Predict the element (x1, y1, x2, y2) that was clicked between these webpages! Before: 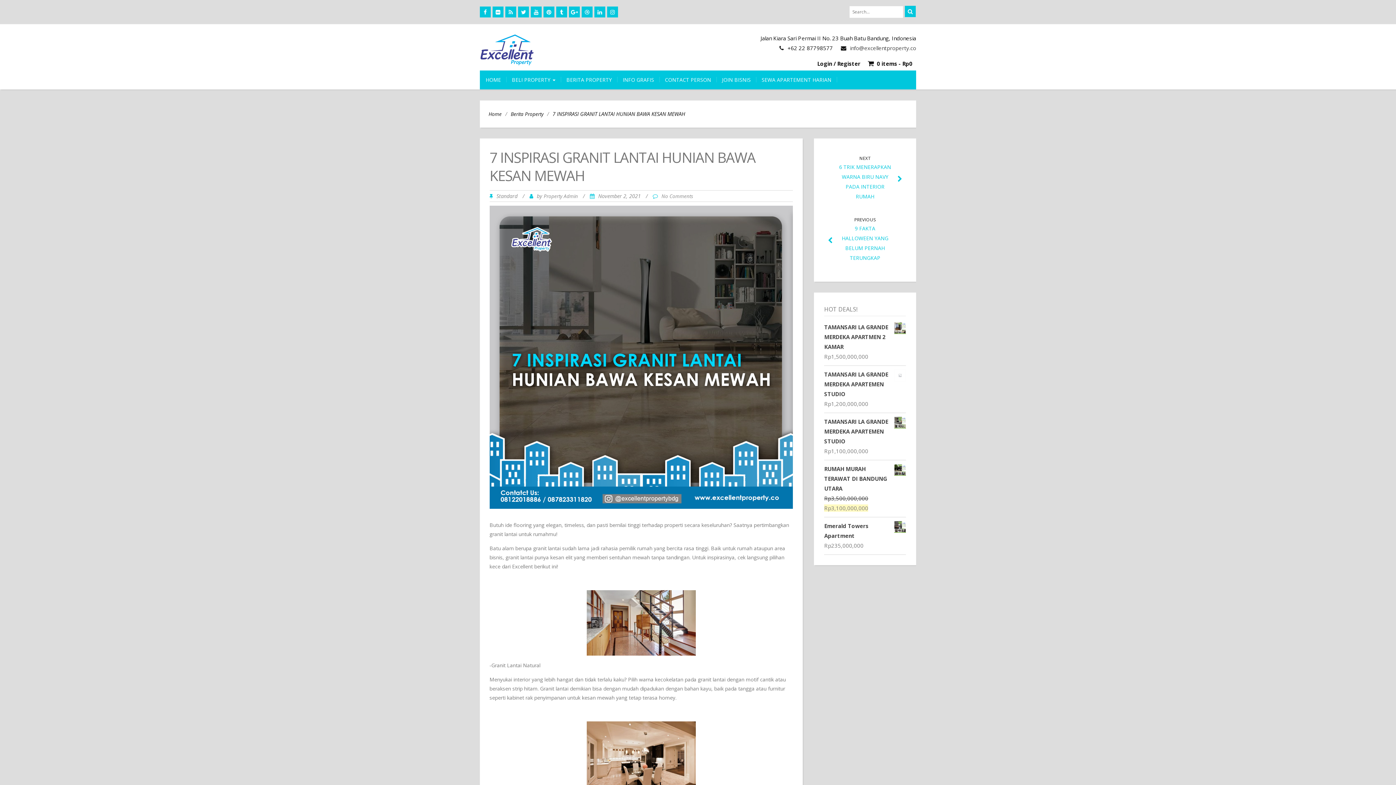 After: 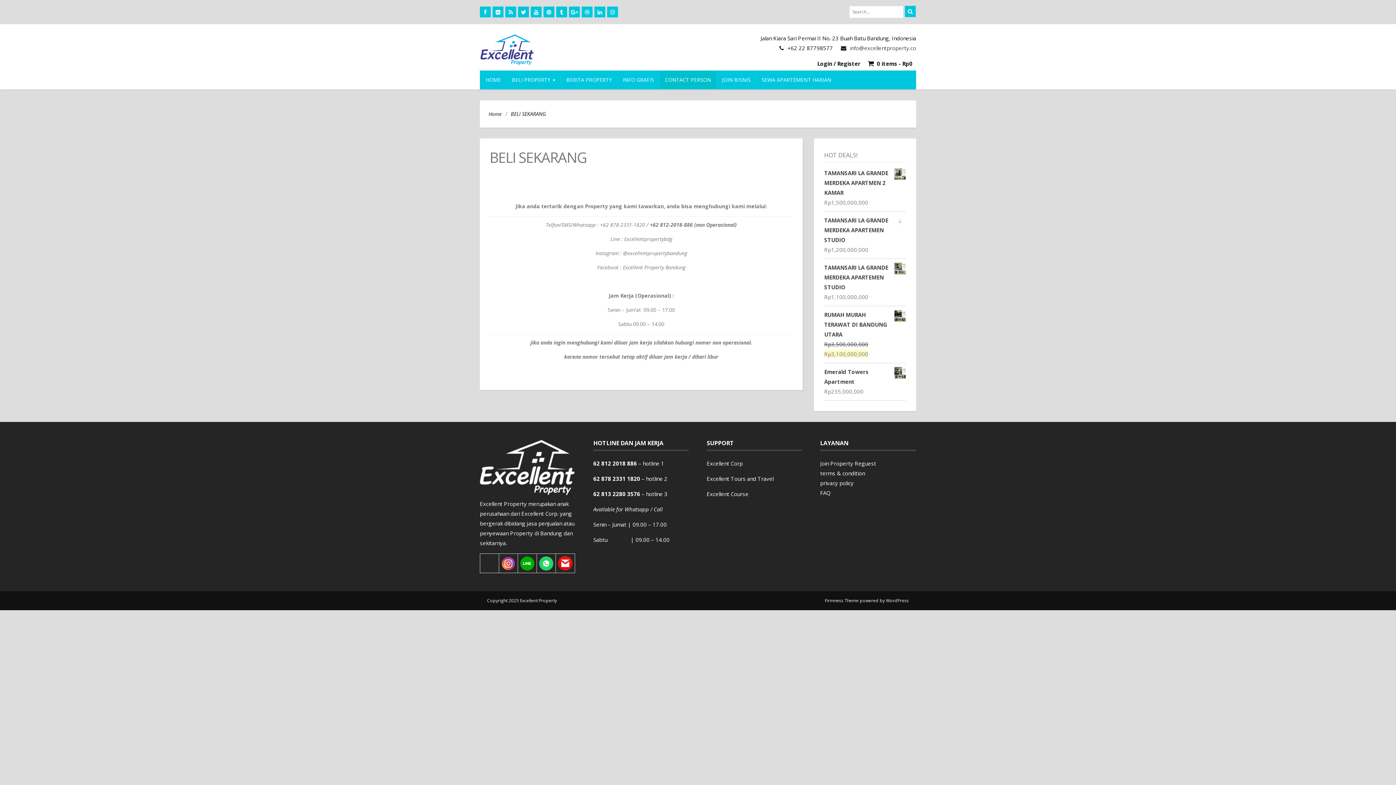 Action: label: CONTACT PERSON bbox: (659, 70, 716, 89)